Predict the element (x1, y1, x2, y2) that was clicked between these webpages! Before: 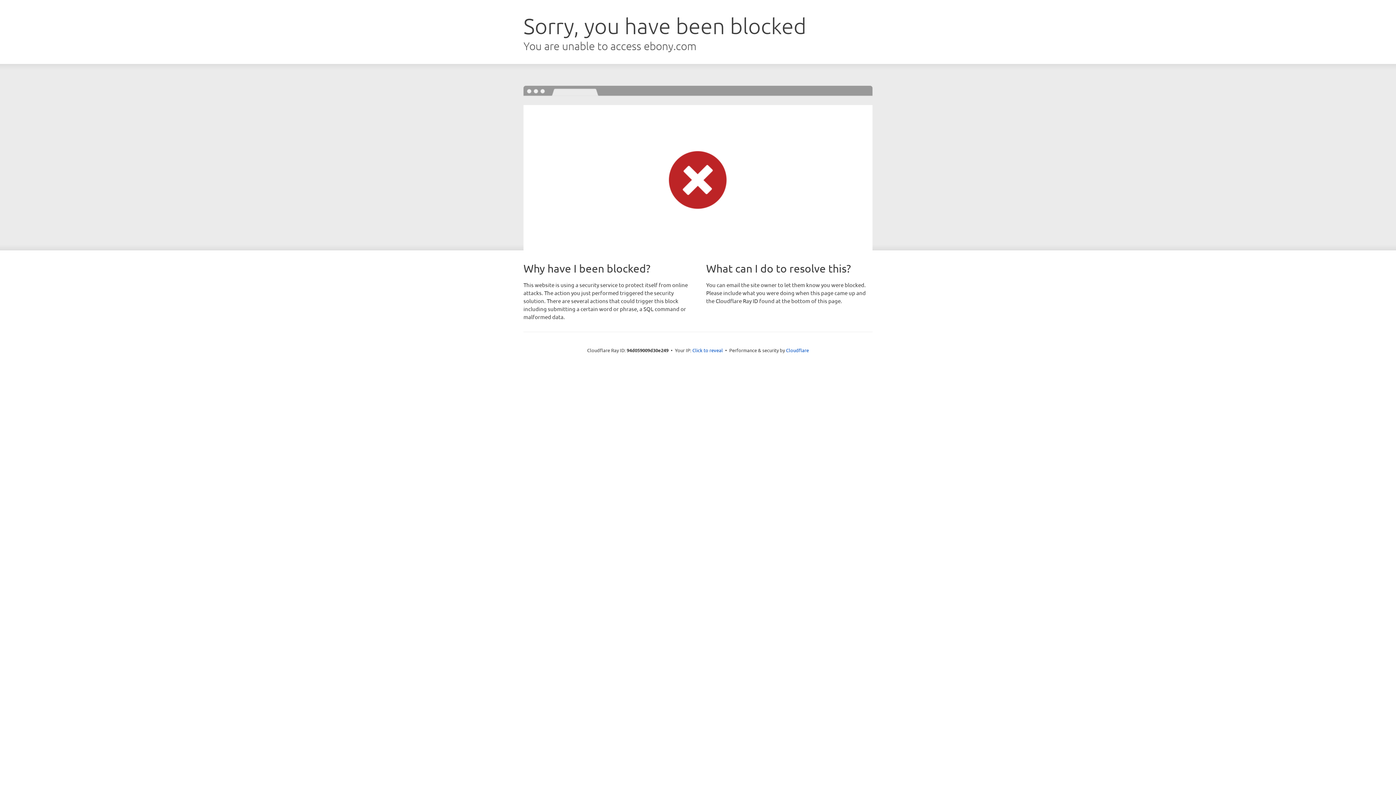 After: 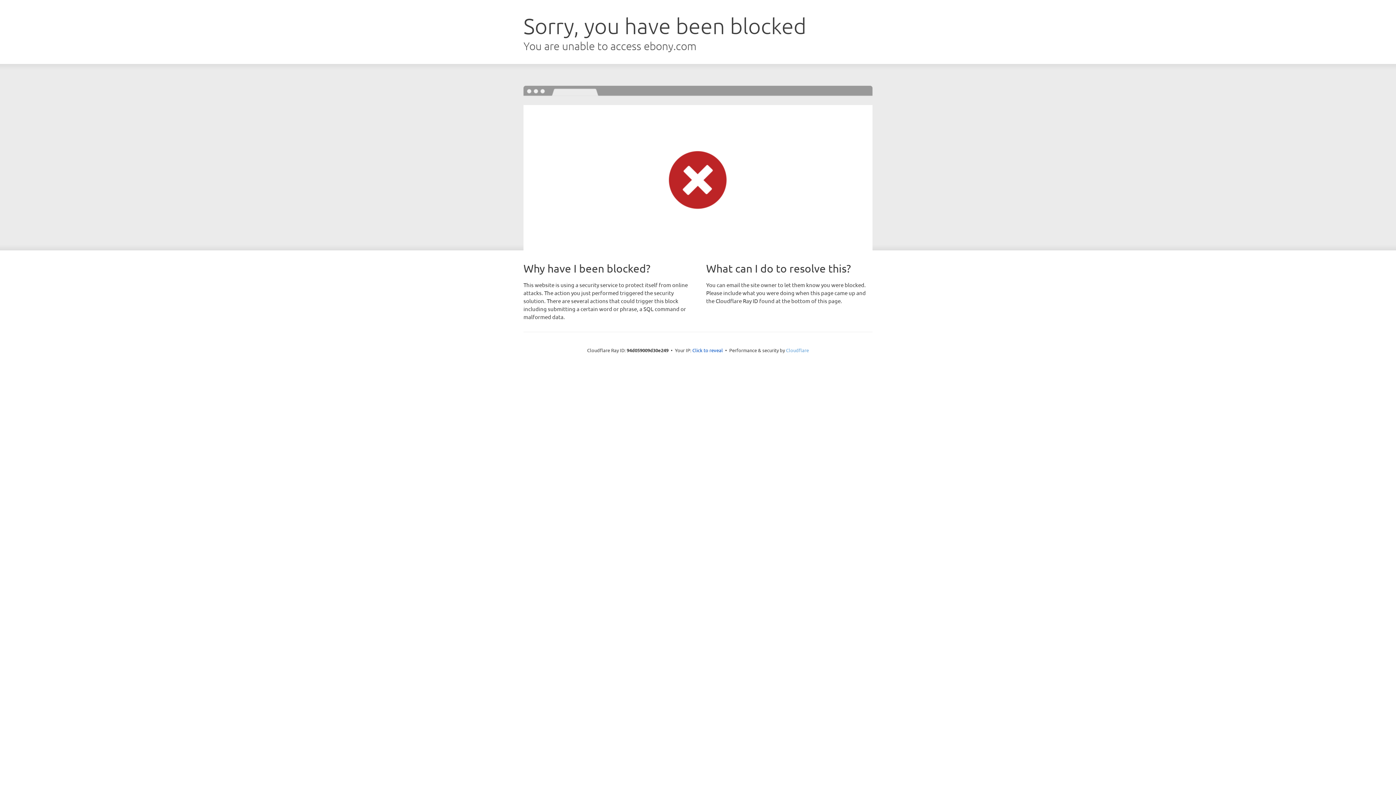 Action: bbox: (786, 347, 809, 353) label: Cloudflare